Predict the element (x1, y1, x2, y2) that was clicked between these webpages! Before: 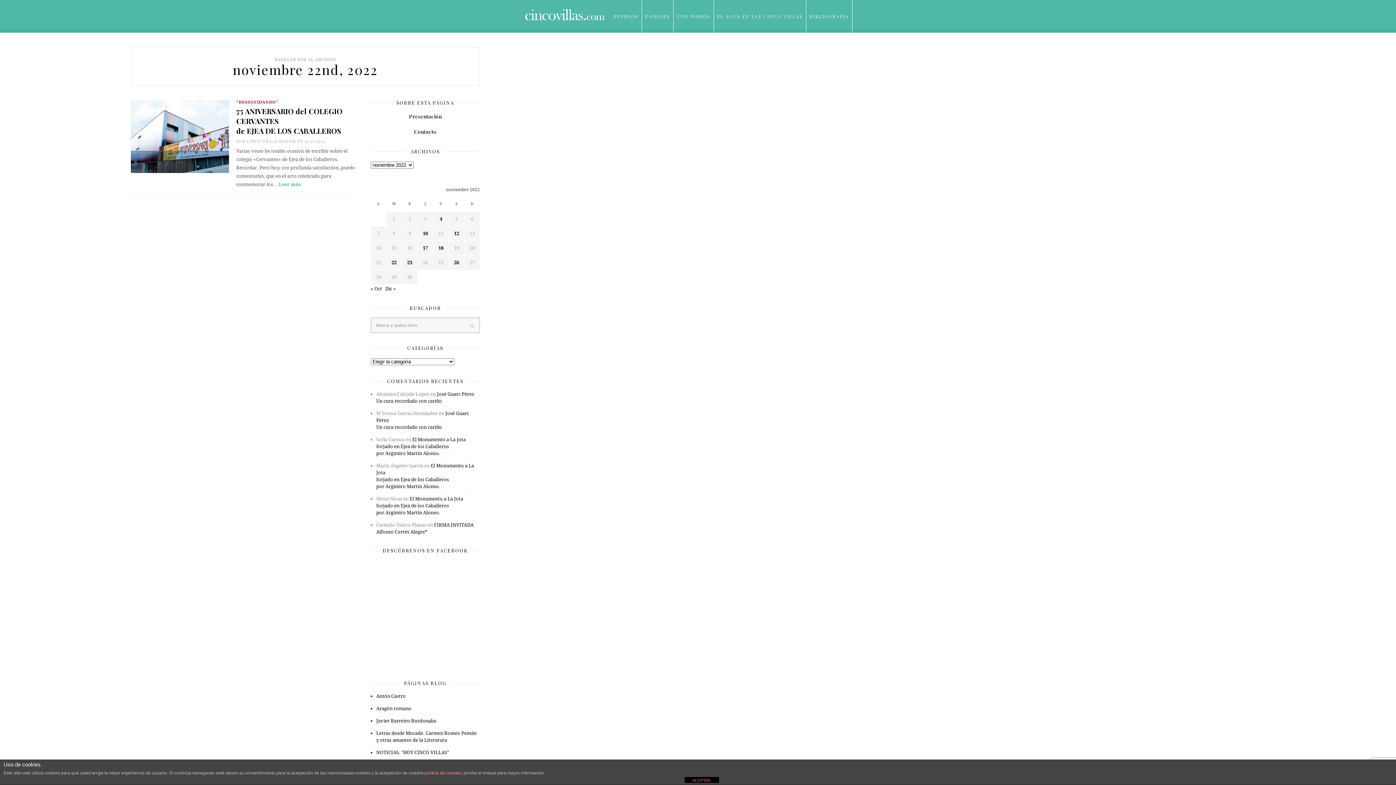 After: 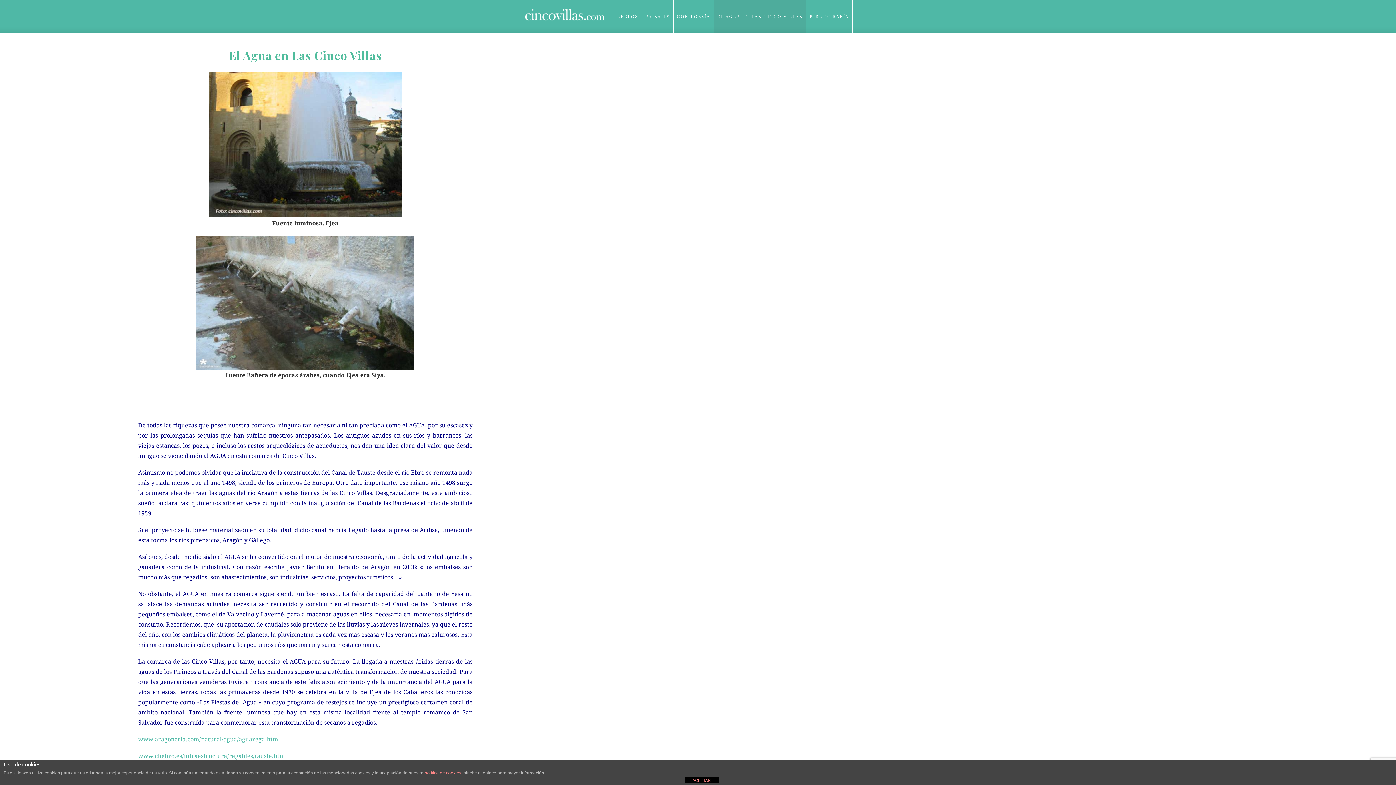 Action: bbox: (717, 13, 802, 19) label: EL AGUA EN LAS CINCO VILLAS